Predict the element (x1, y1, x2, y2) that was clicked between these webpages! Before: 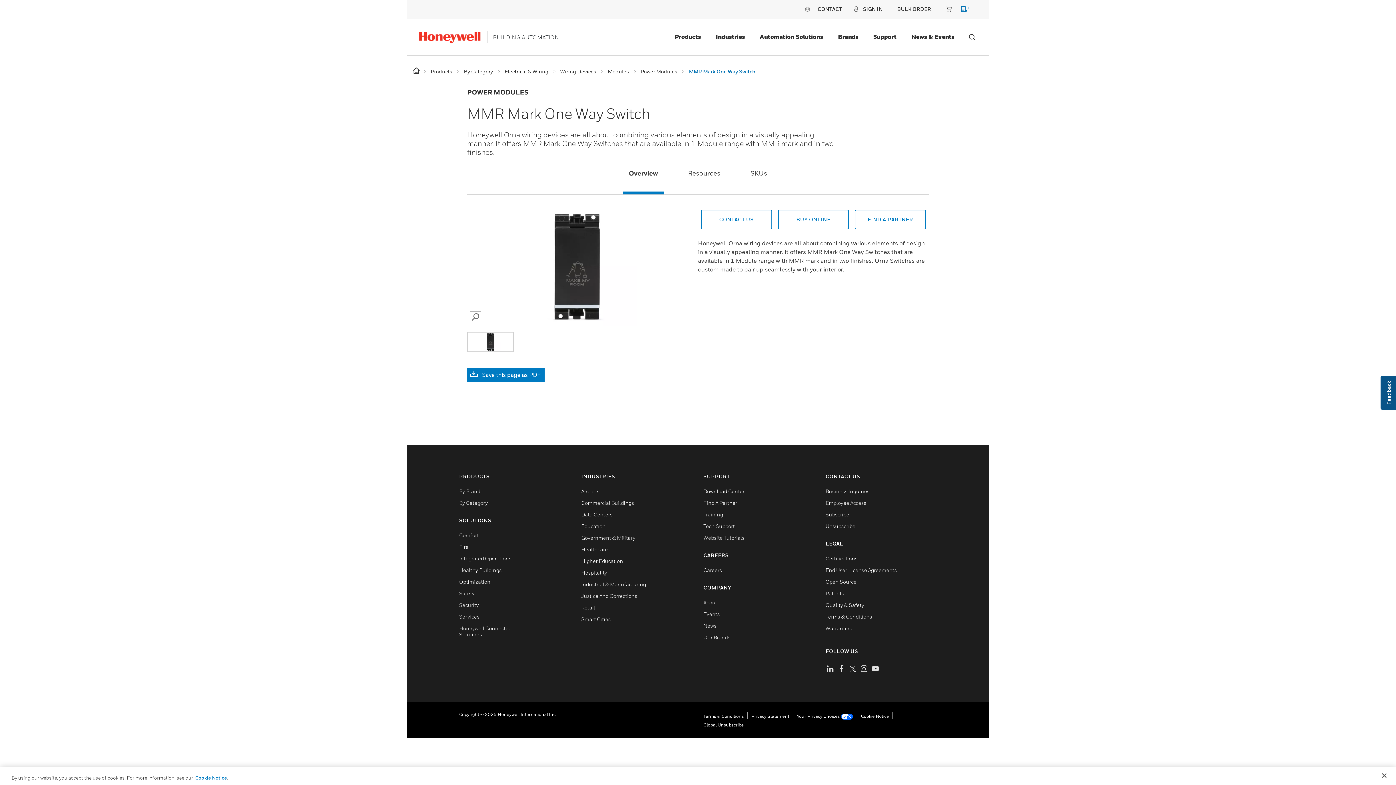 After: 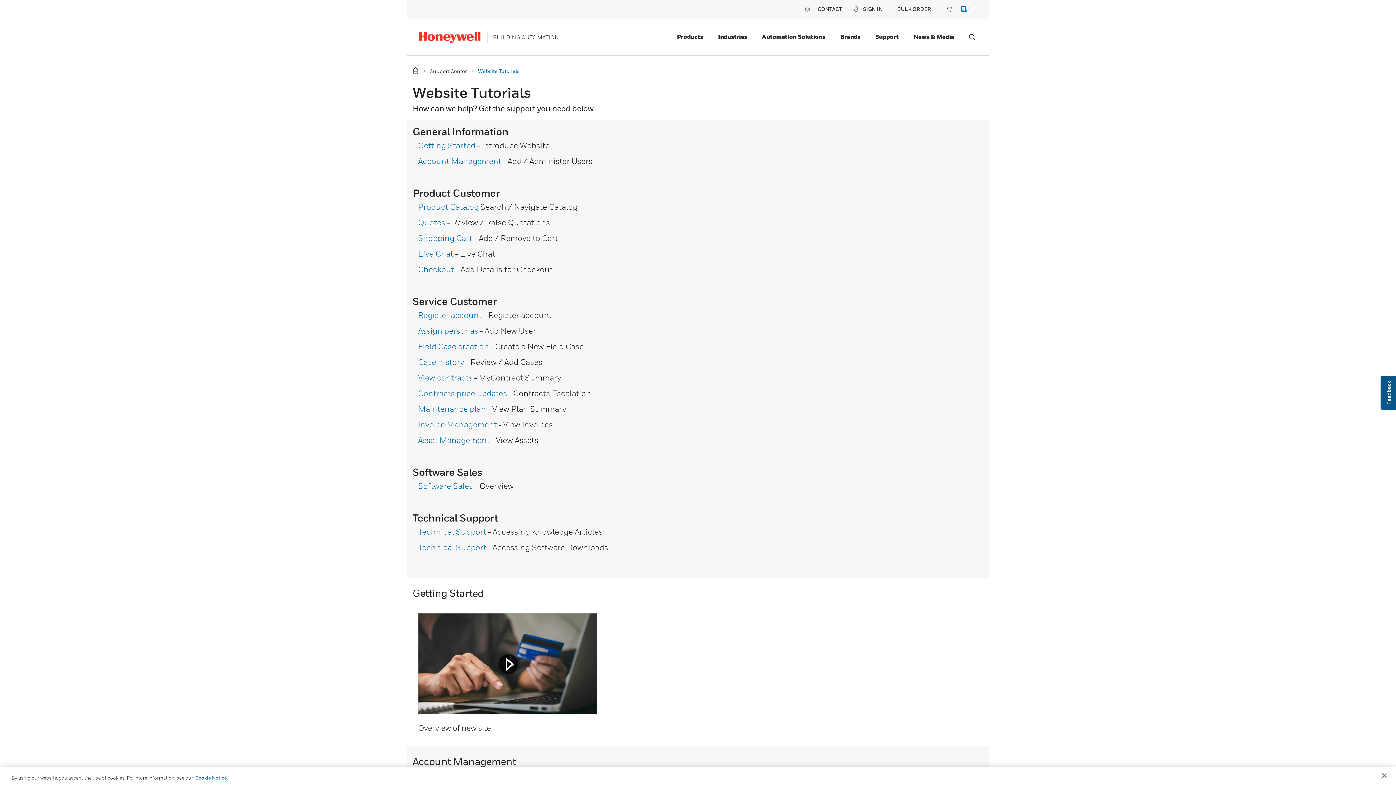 Action: label: Website Tutorials bbox: (703, 534, 744, 541)